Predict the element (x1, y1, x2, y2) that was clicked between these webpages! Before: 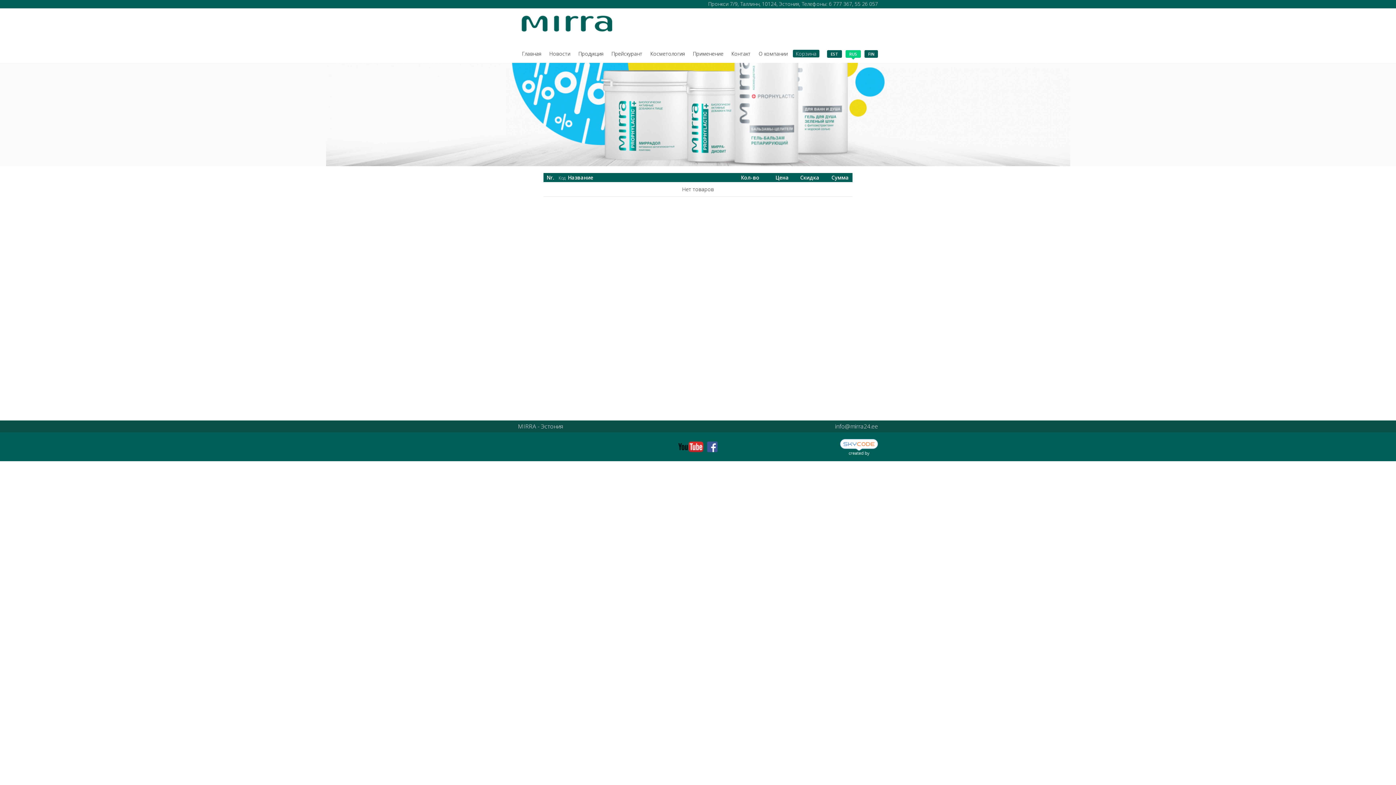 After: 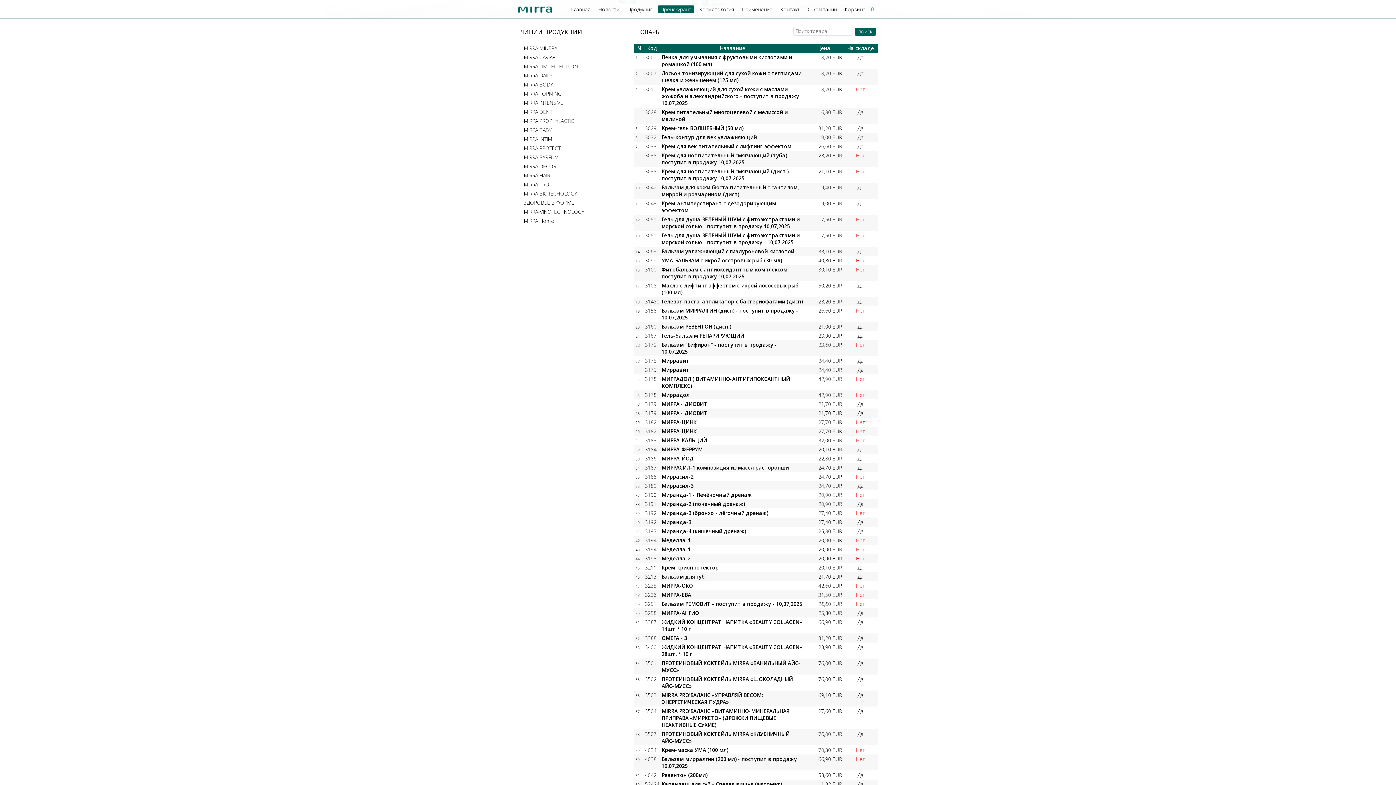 Action: bbox: (326, 110, 1070, 117)